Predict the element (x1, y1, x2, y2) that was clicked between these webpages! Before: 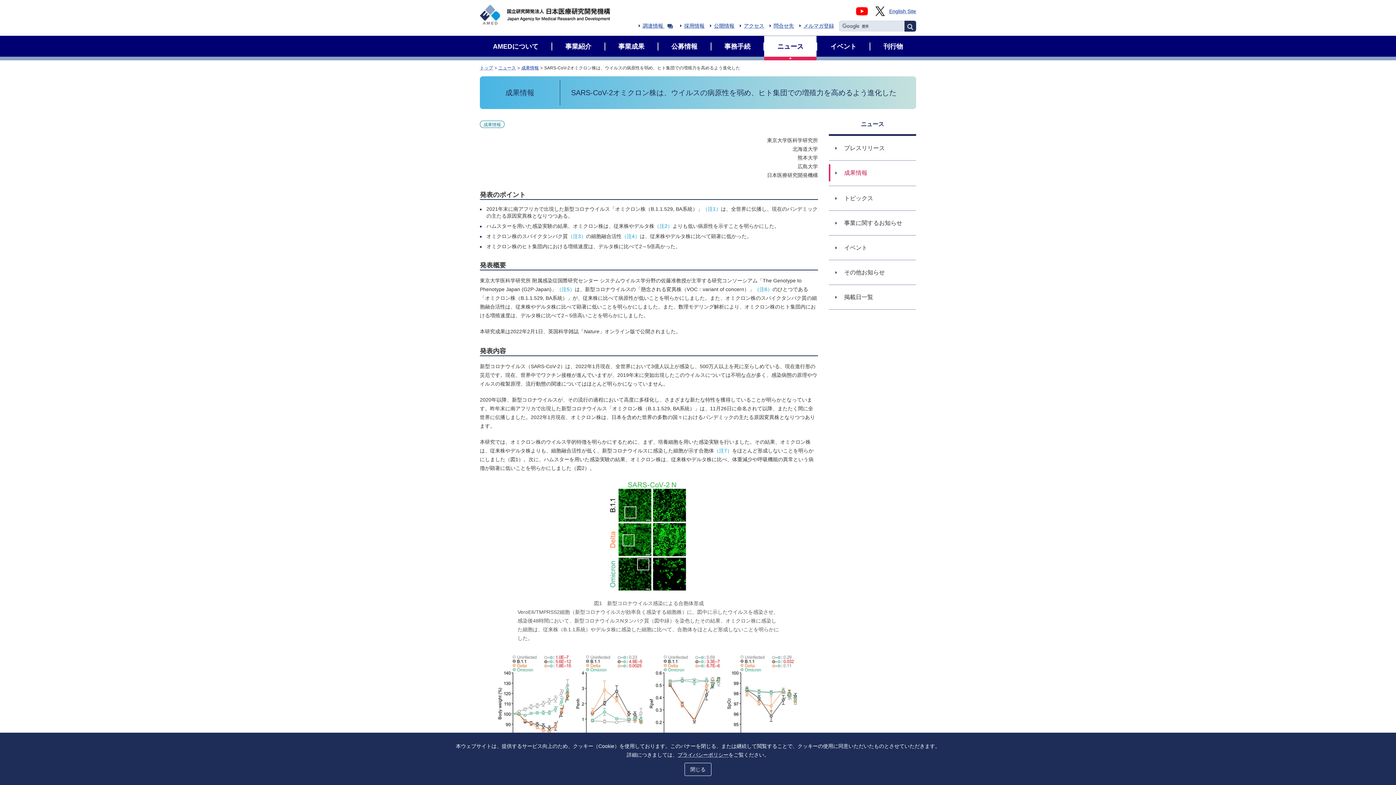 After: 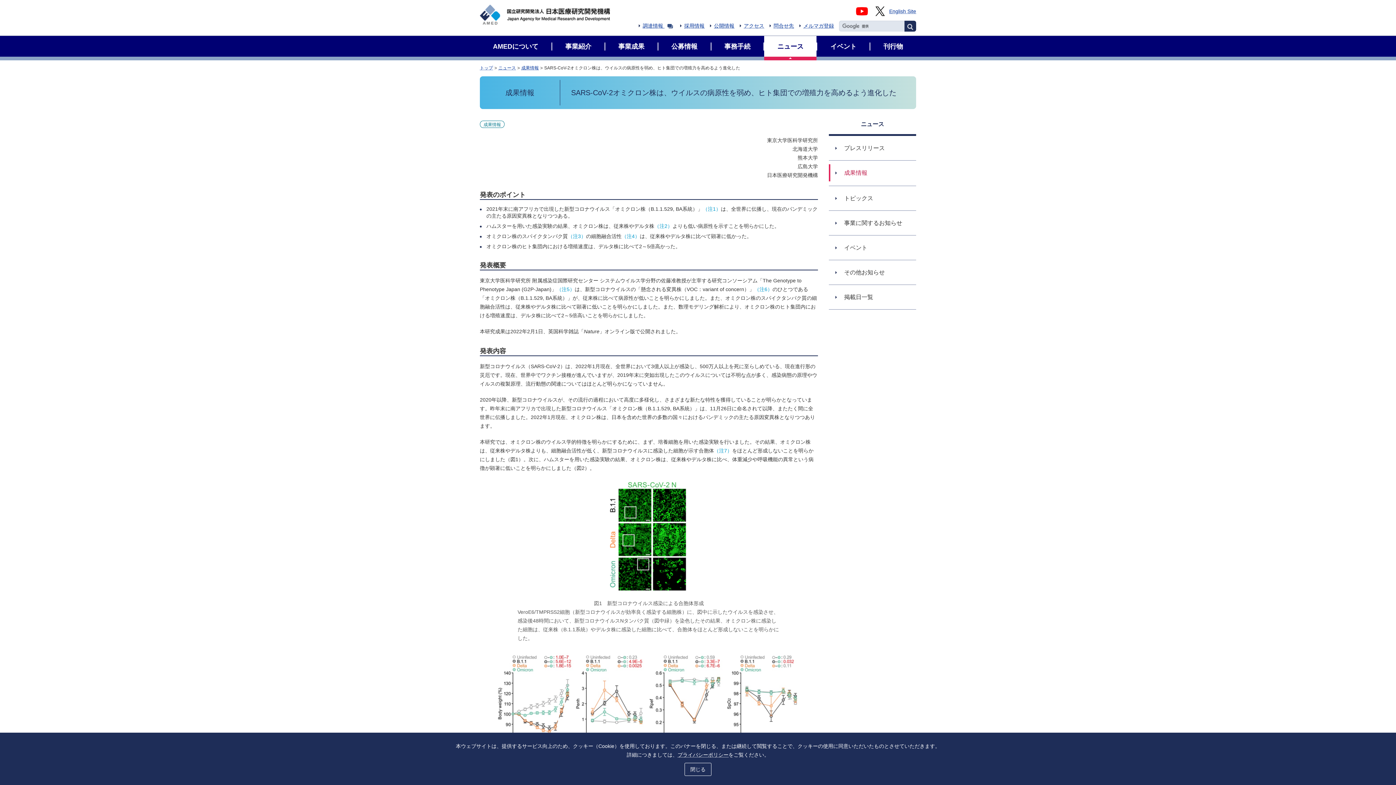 Action: bbox: (871, 11, 889, 17)